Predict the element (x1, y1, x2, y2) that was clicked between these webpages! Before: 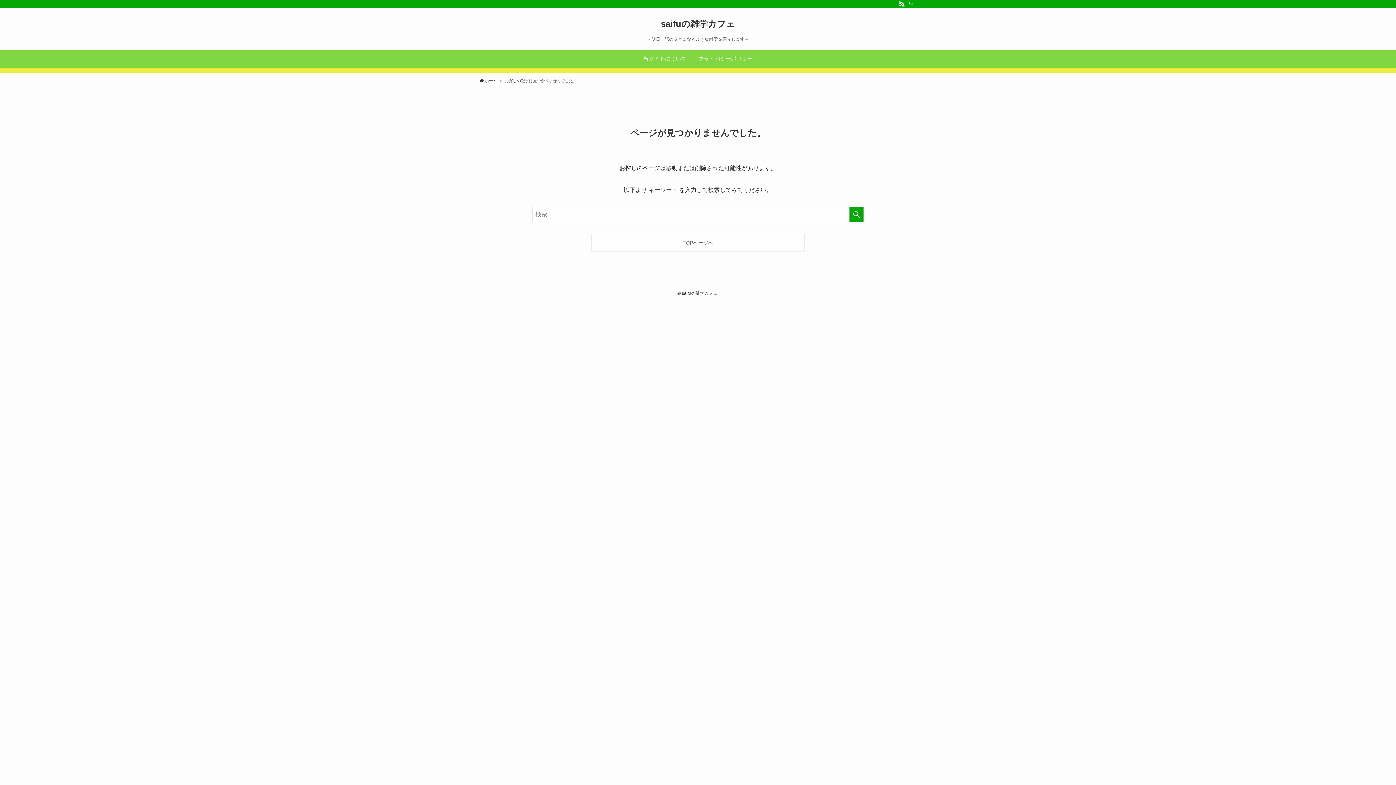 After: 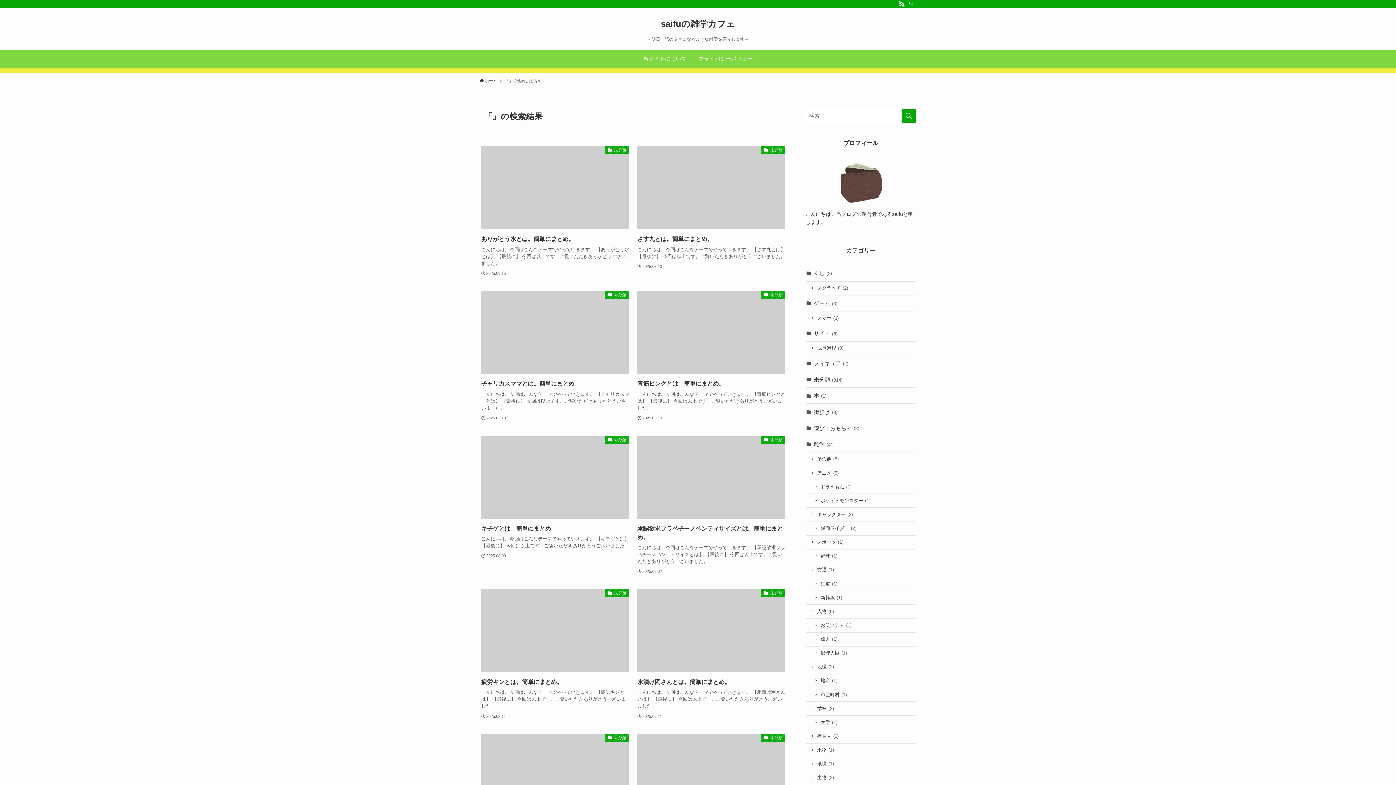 Action: label: 検索を実行する bbox: (849, 206, 864, 222)